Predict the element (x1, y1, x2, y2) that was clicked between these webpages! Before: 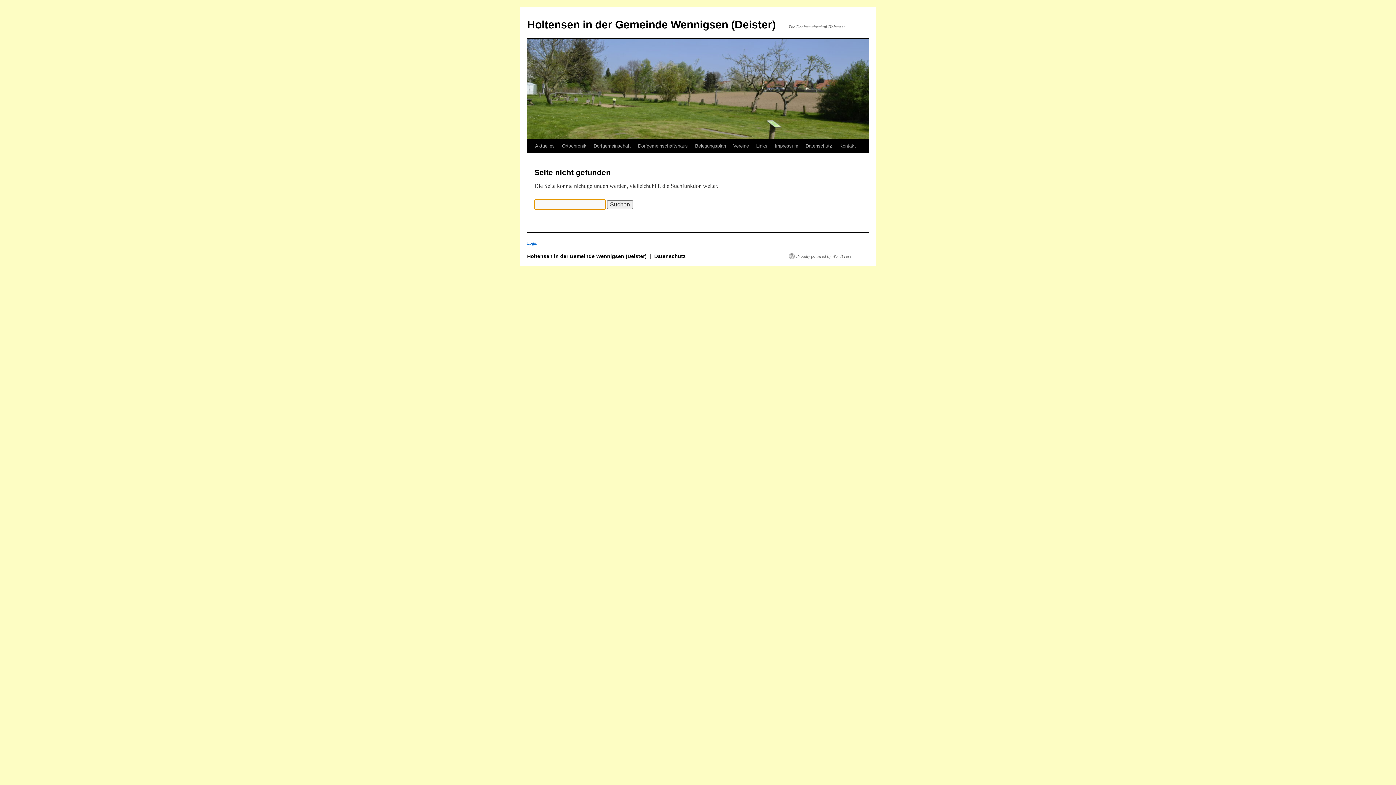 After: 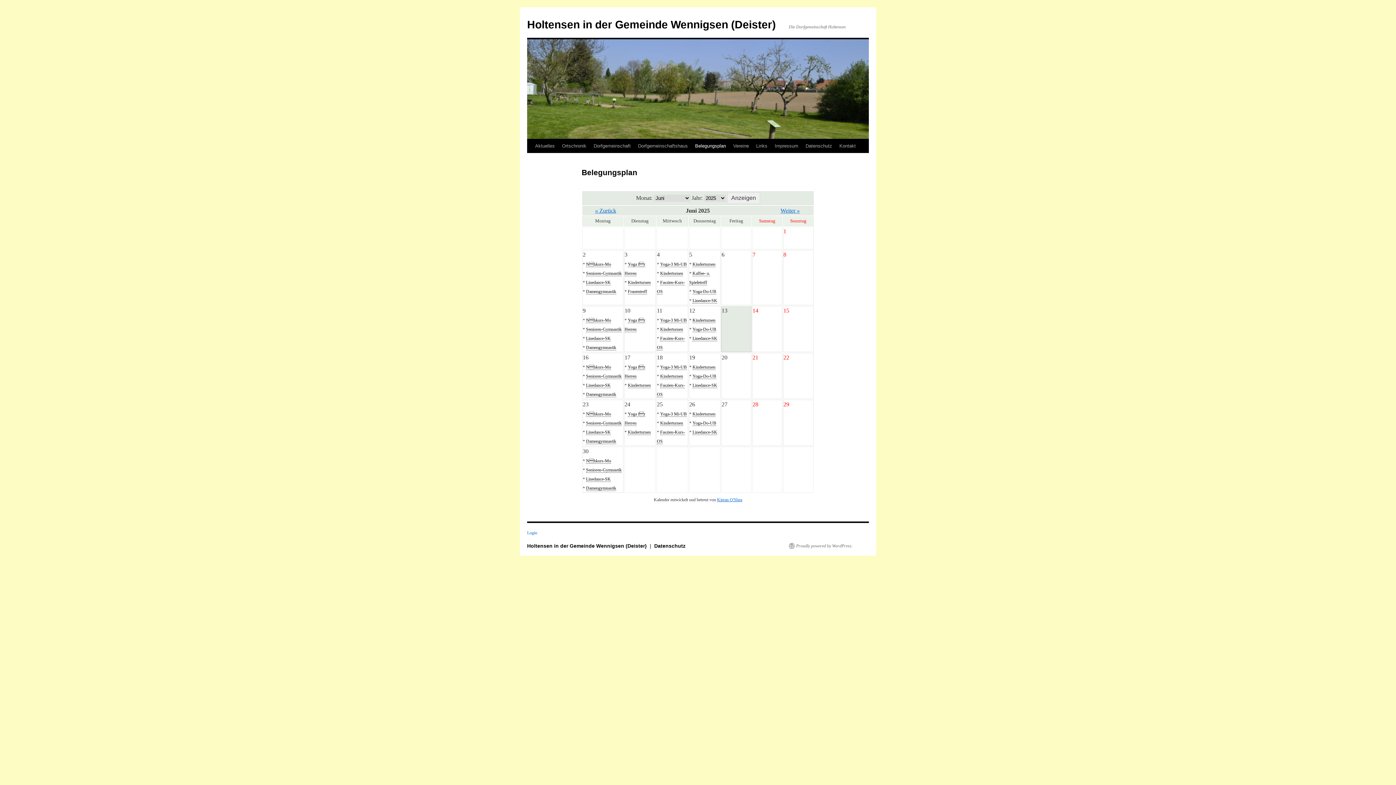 Action: bbox: (691, 139, 729, 153) label: Belegungsplan